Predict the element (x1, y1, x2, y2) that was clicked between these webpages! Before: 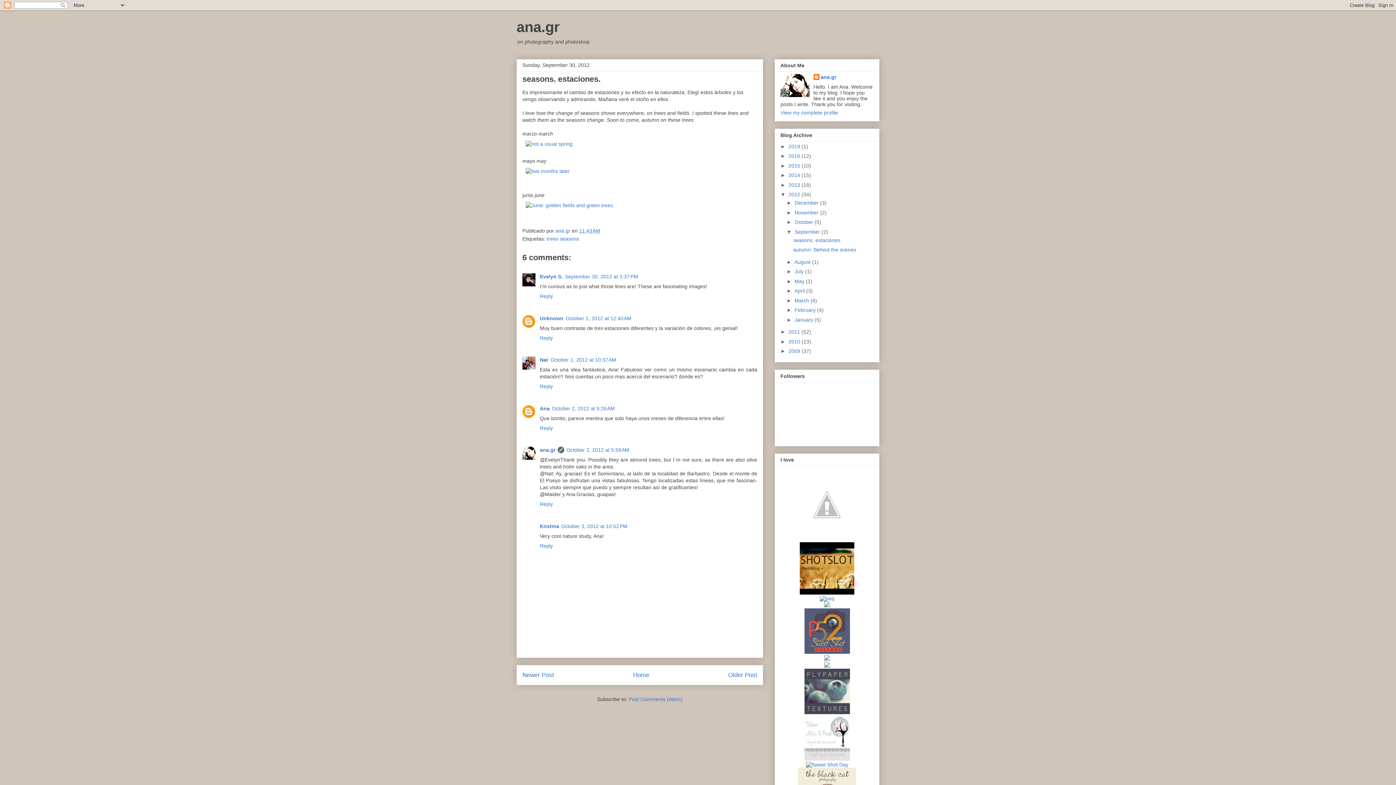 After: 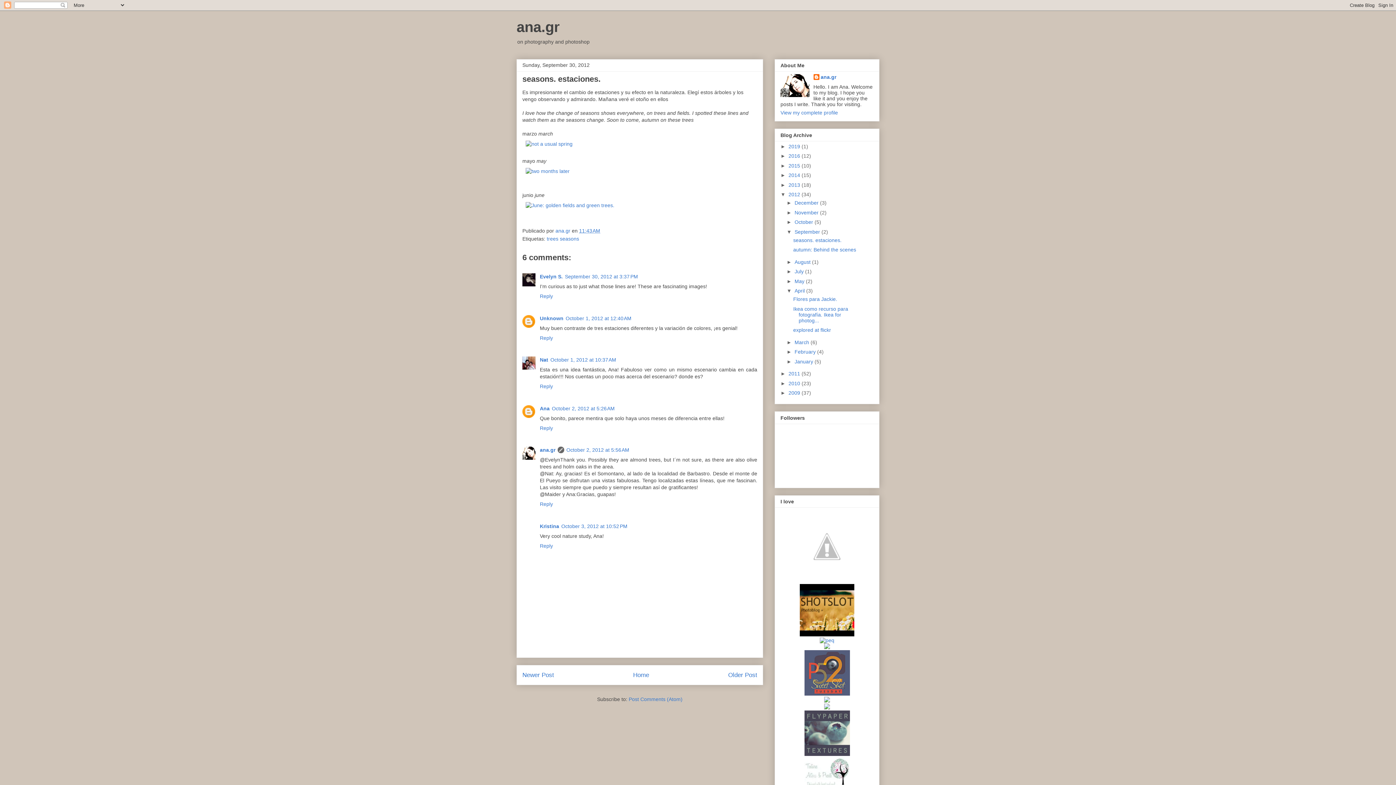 Action: bbox: (786, 288, 794, 293) label: ►  